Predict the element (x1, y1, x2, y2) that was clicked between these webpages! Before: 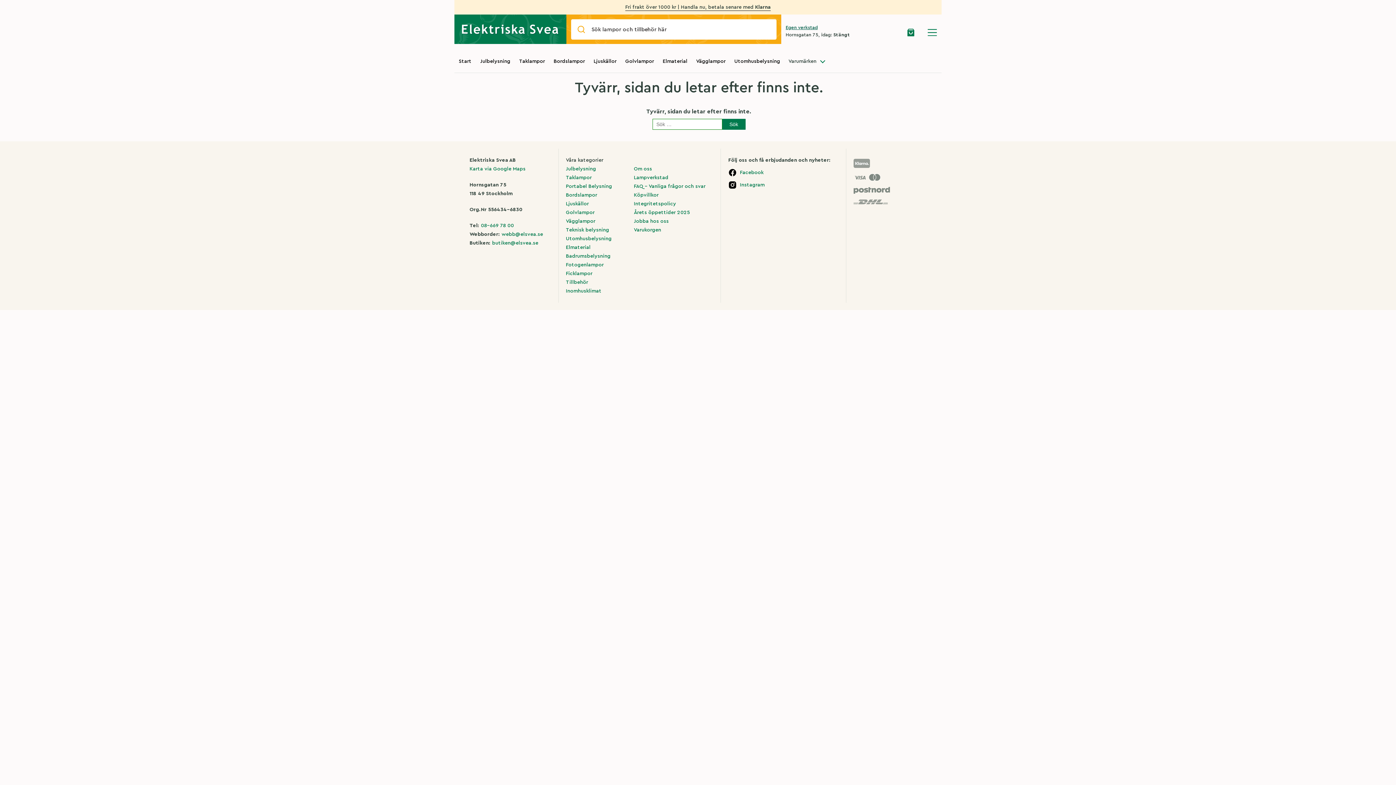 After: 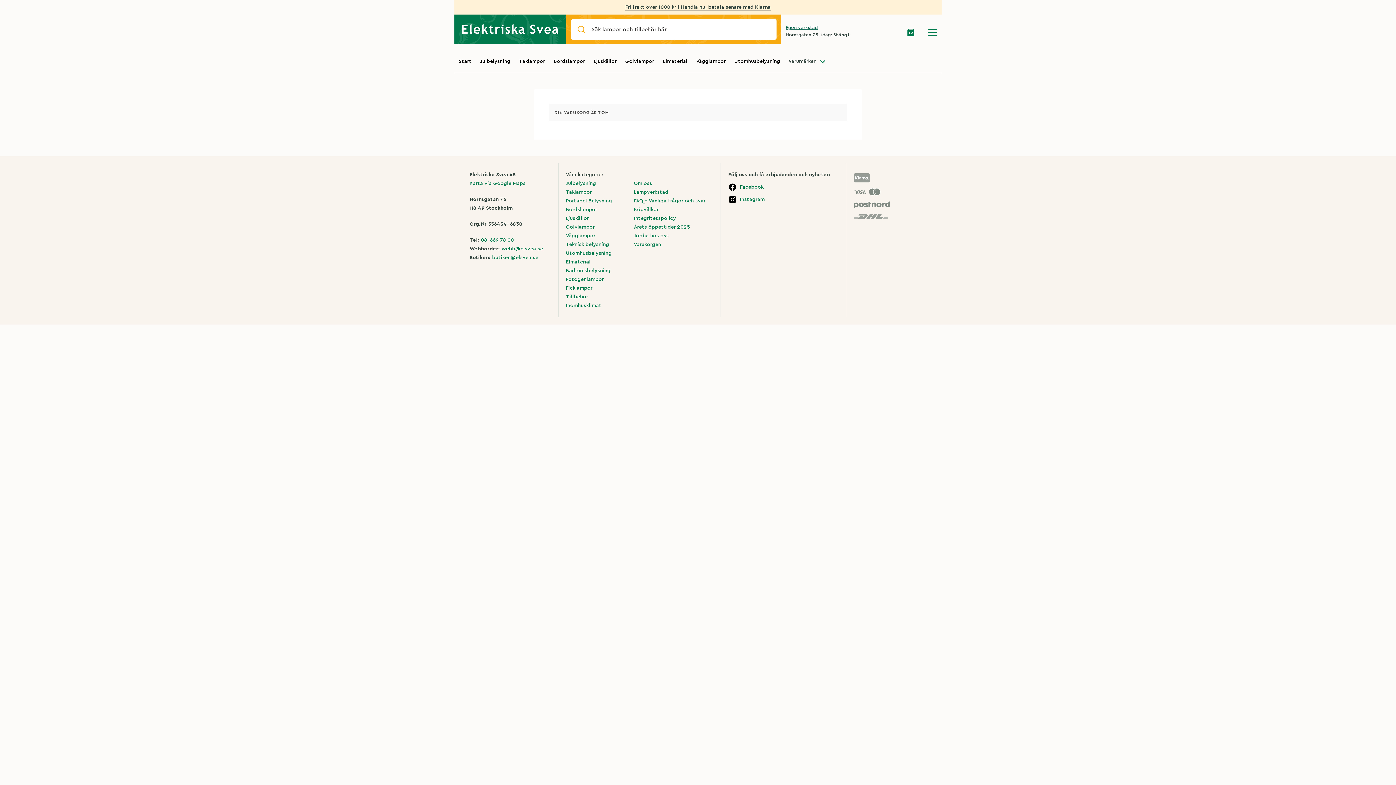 Action: bbox: (906, 28, 915, 38)